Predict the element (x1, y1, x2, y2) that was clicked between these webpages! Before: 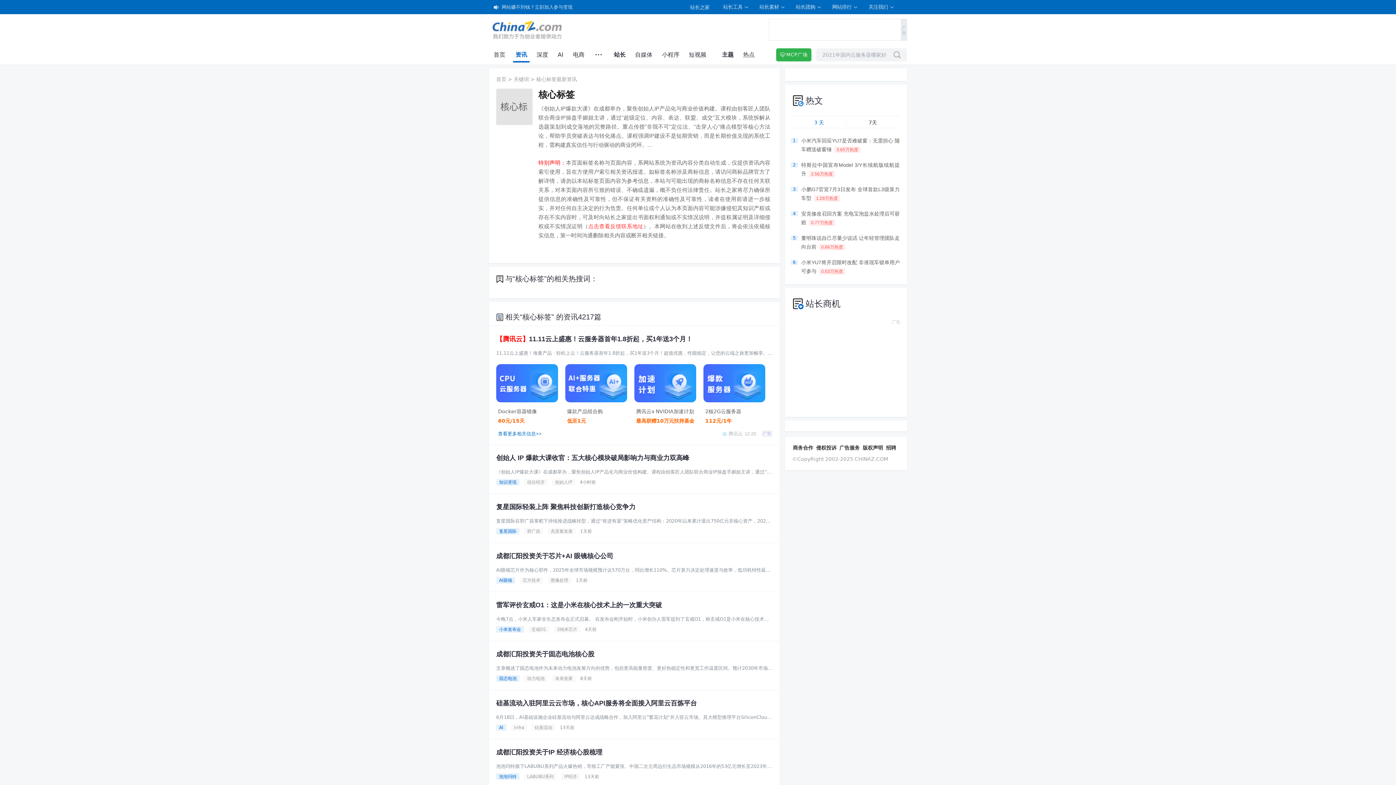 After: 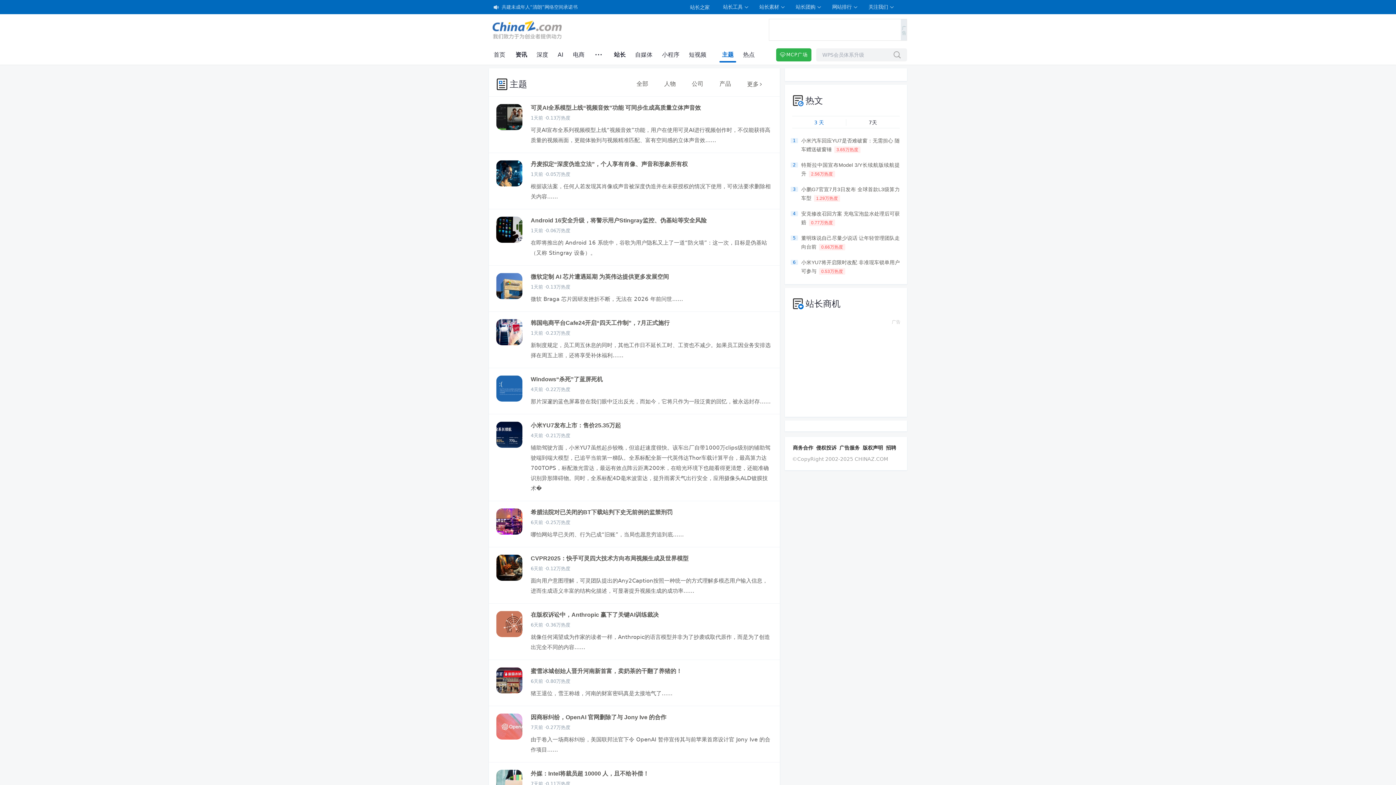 Action: bbox: (722, 51, 733, 58) label: 主题